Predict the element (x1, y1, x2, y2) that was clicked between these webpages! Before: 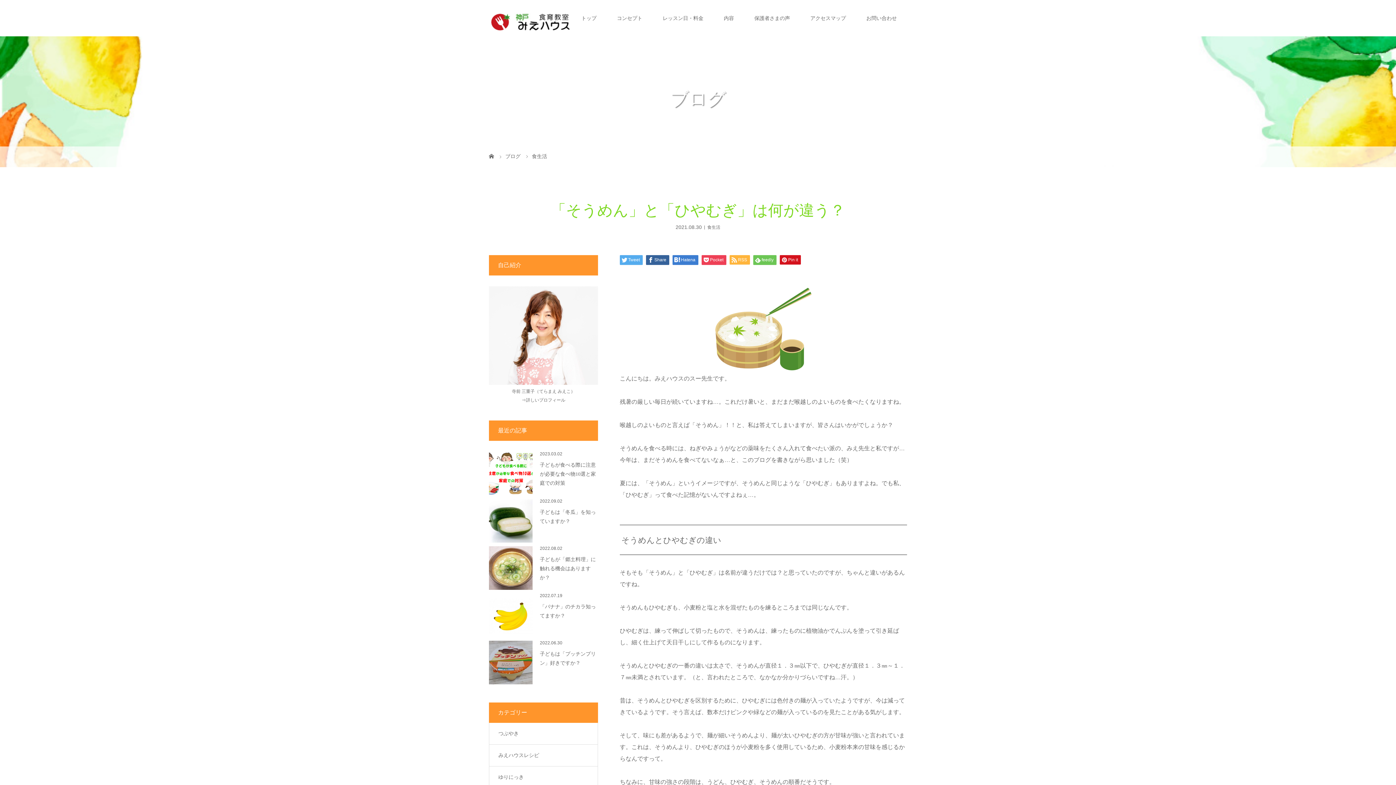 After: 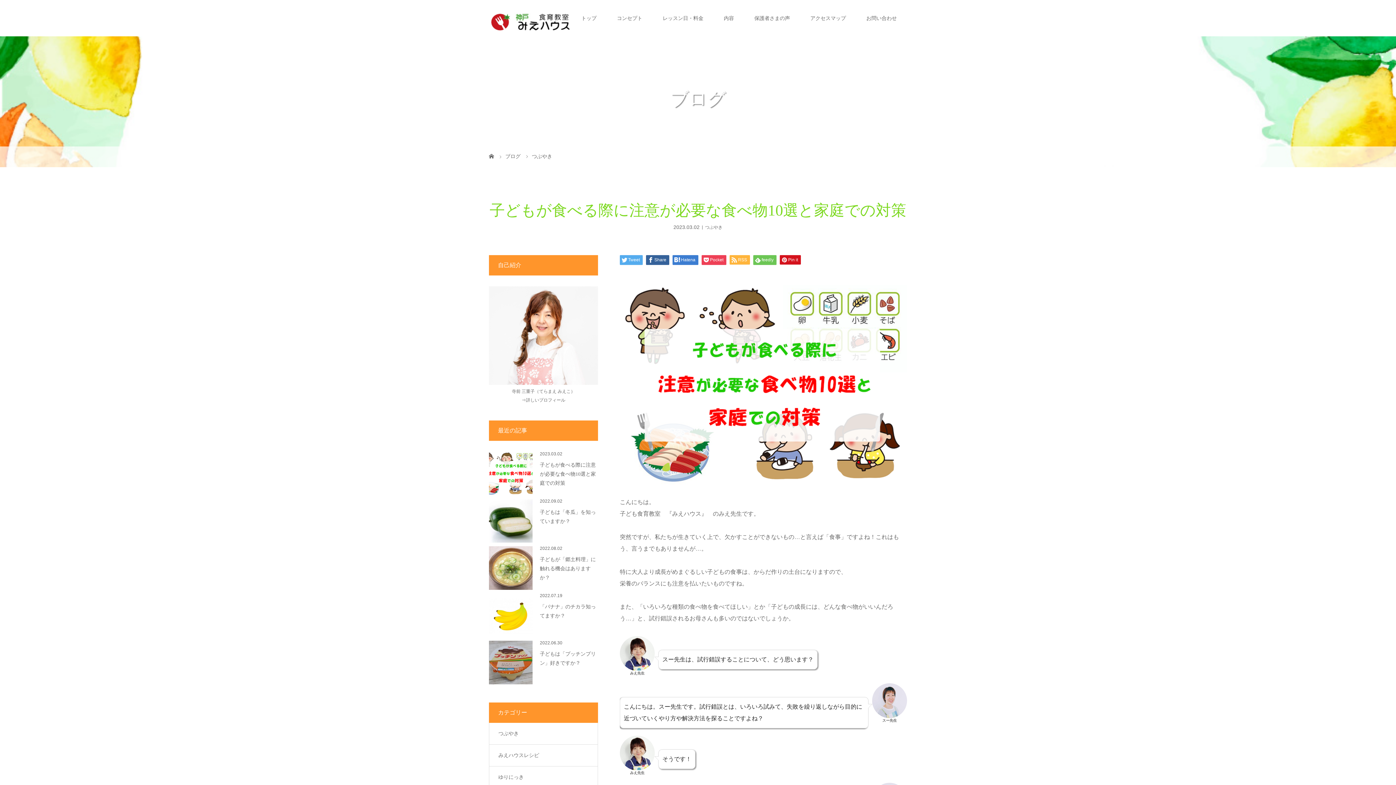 Action: bbox: (489, 451, 532, 495)